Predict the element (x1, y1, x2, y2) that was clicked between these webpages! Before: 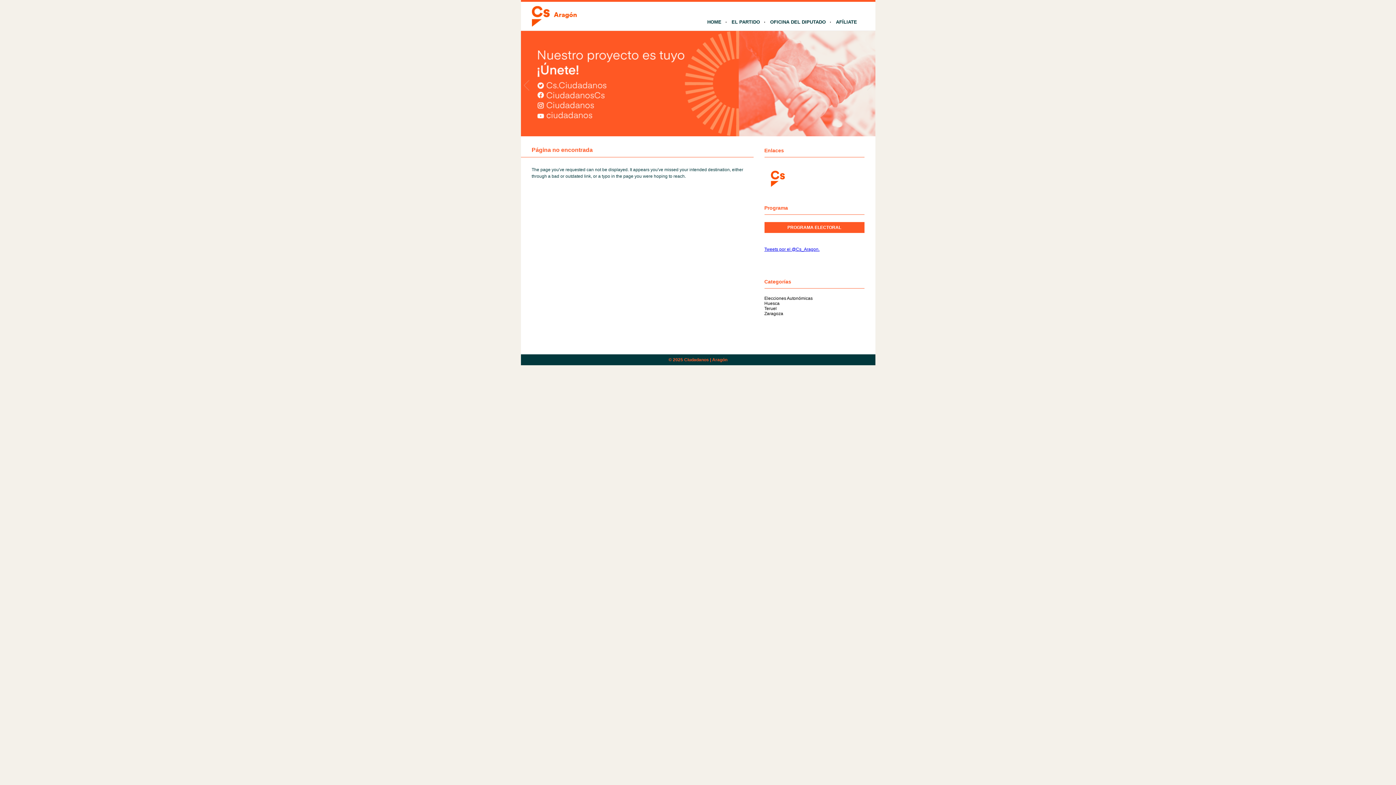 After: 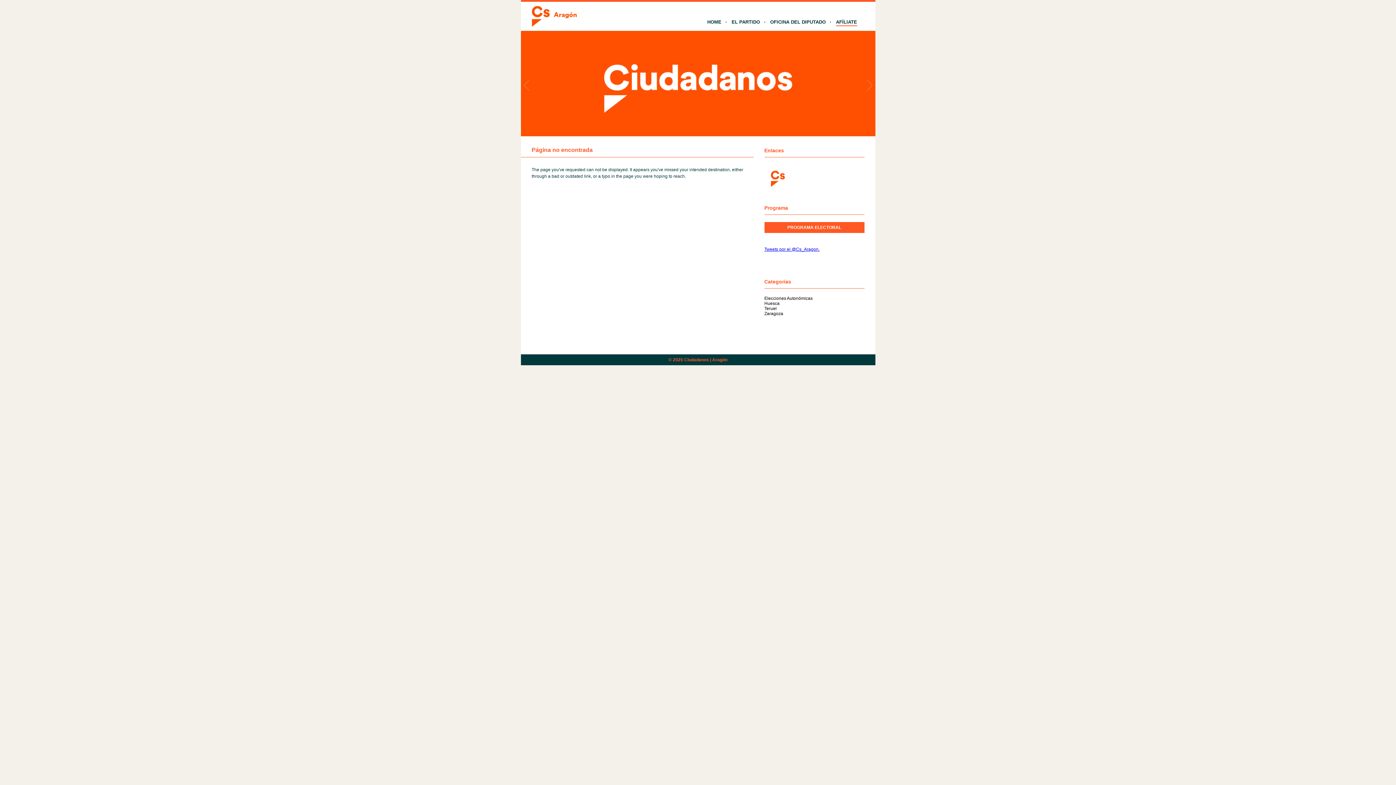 Action: bbox: (836, 12, 857, 24) label: AFÍLIATE